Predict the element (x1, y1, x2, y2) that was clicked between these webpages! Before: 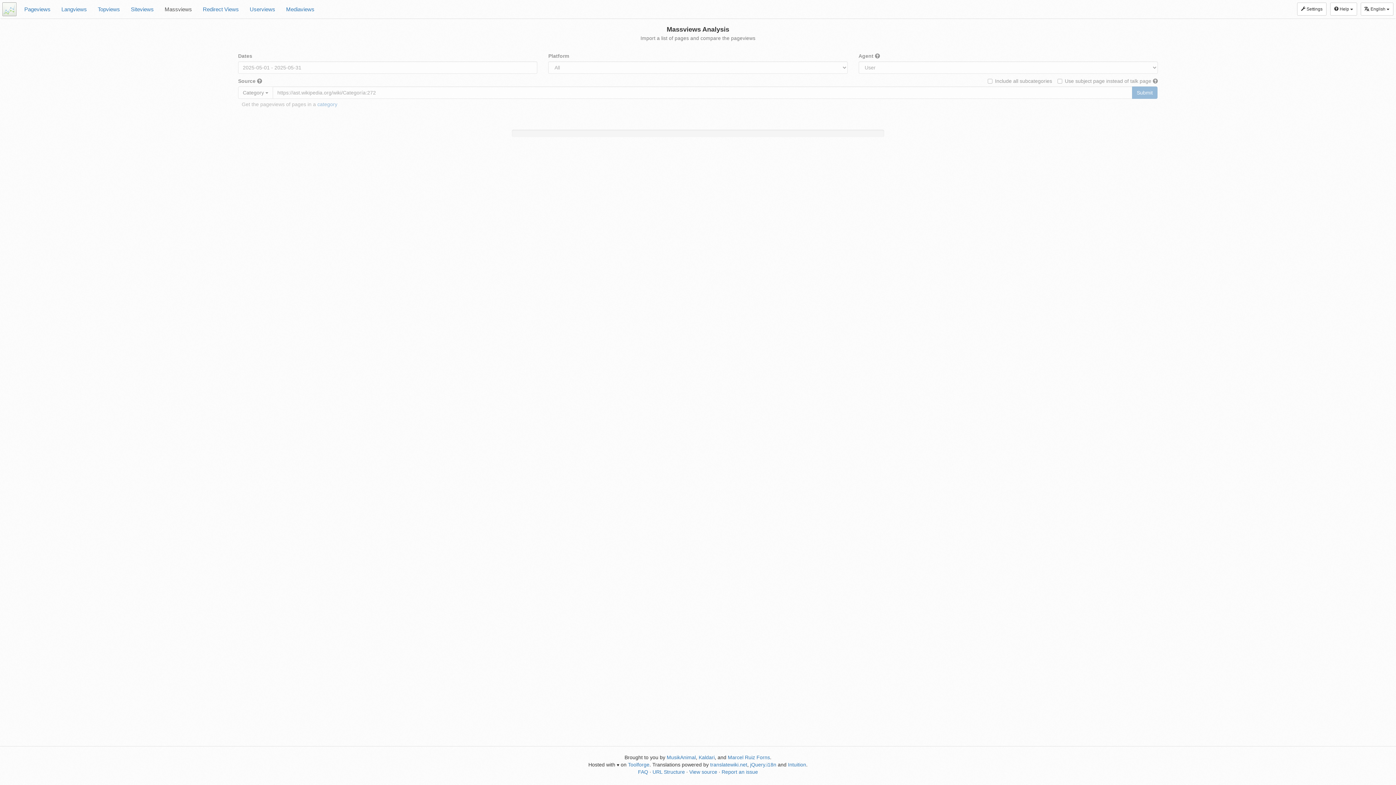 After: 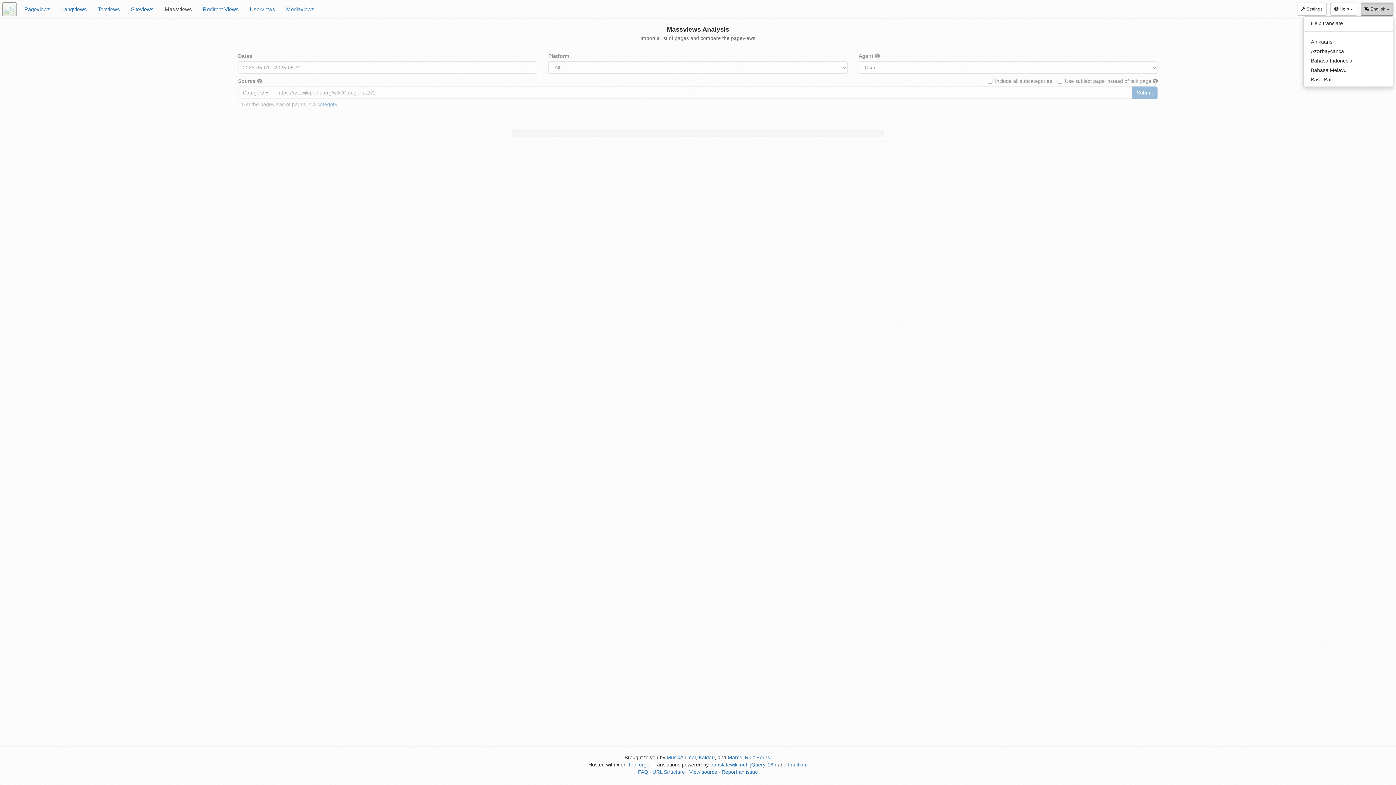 Action: label: English  bbox: (1361, 2, 1393, 15)